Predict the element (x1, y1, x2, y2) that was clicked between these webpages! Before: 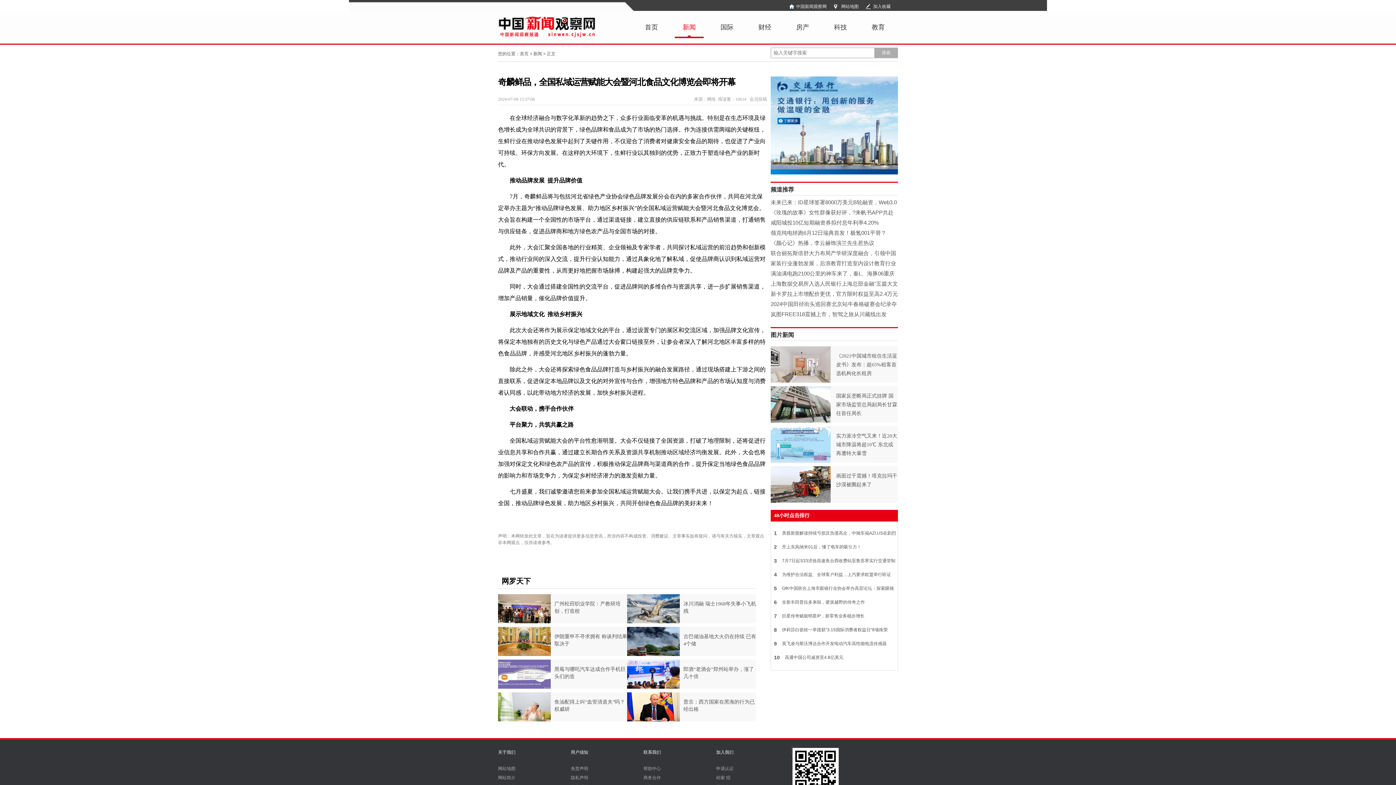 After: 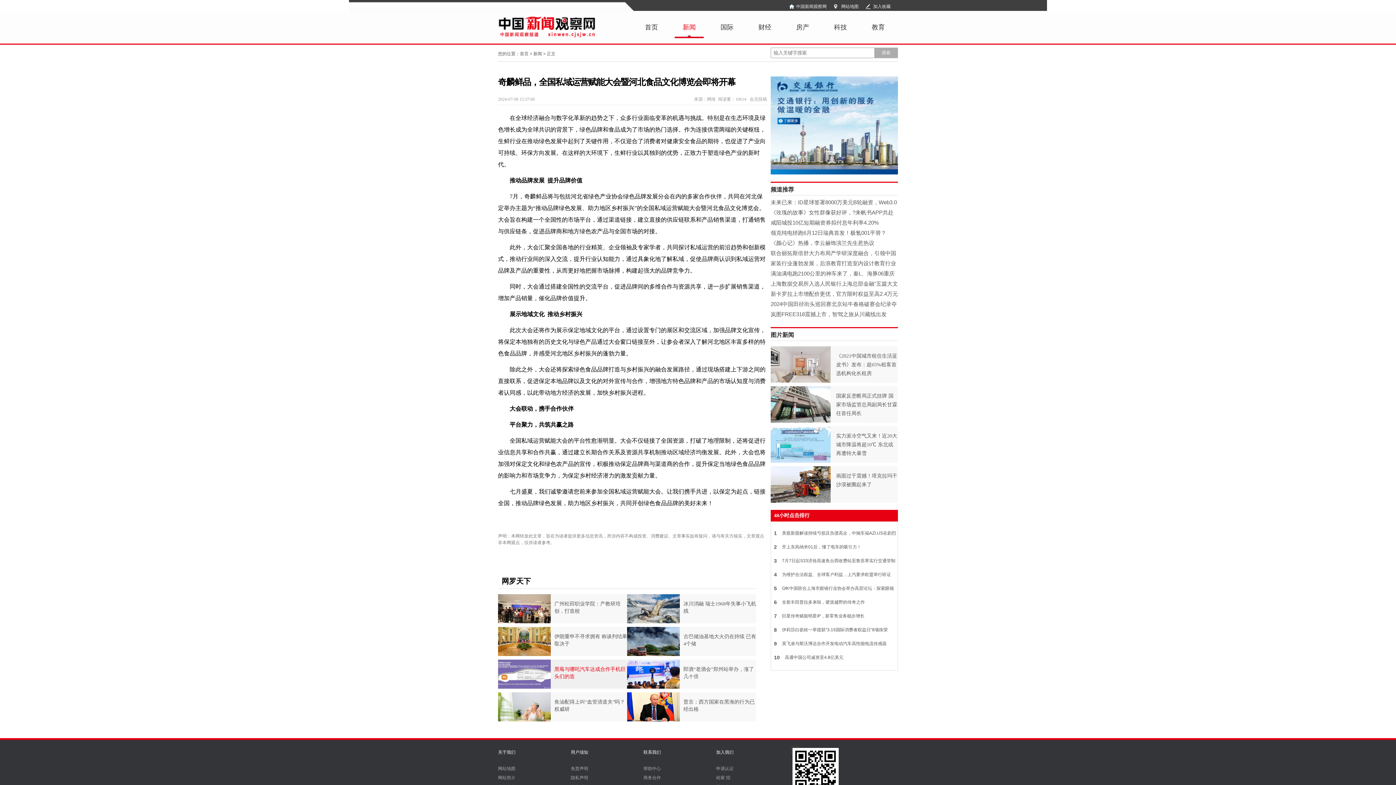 Action: label: 黑莓与哪吒汽车达成合作手机巨头们的造 bbox: (498, 660, 627, 689)